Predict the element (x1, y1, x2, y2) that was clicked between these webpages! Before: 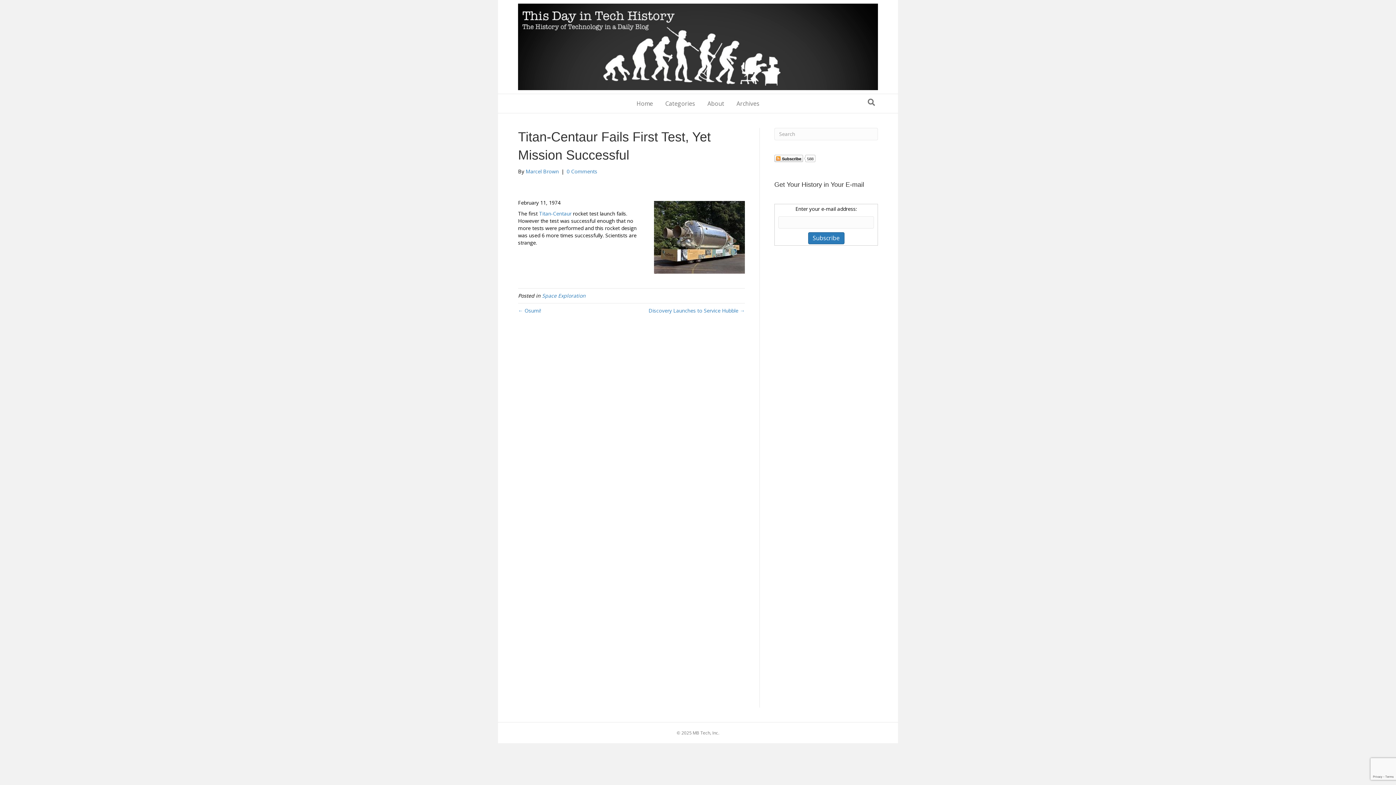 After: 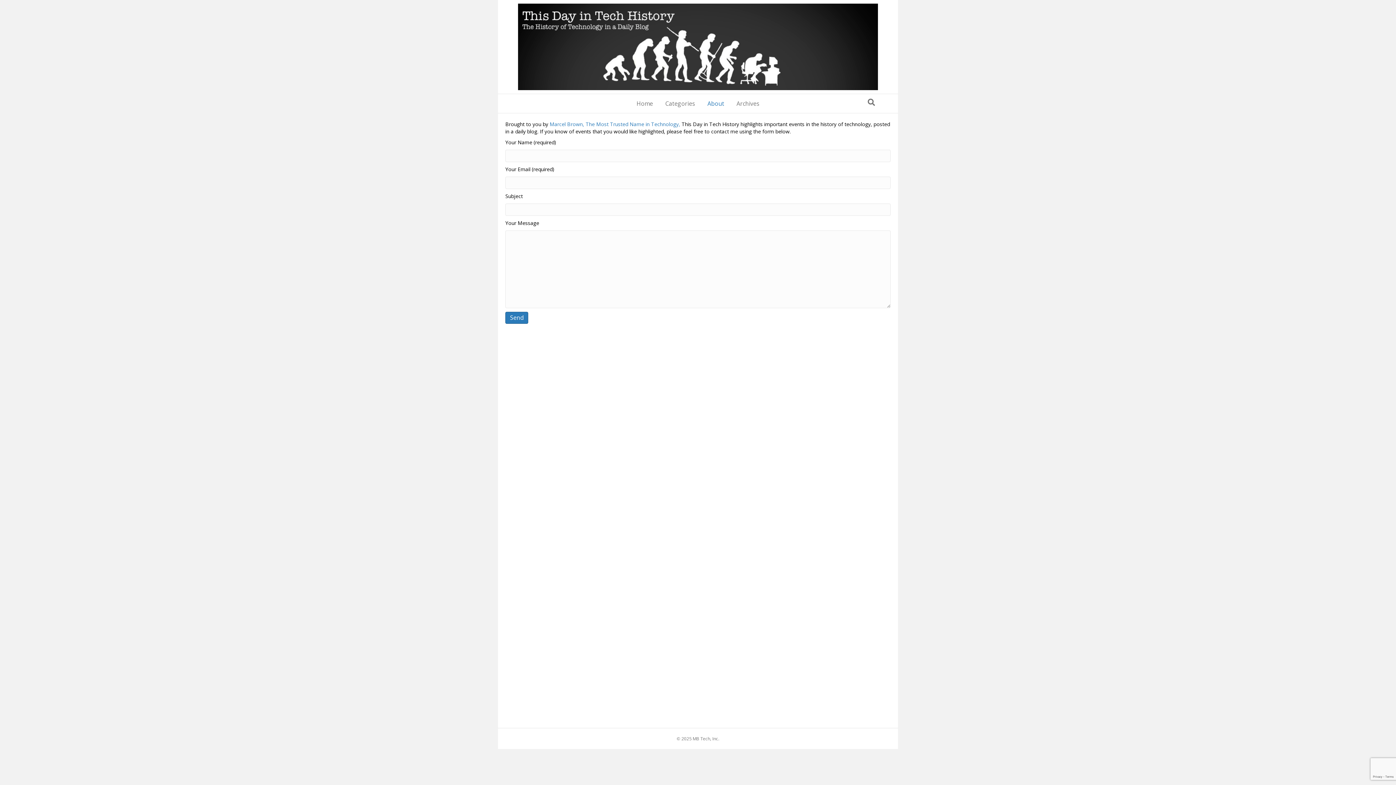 Action: bbox: (702, 94, 729, 113) label: About